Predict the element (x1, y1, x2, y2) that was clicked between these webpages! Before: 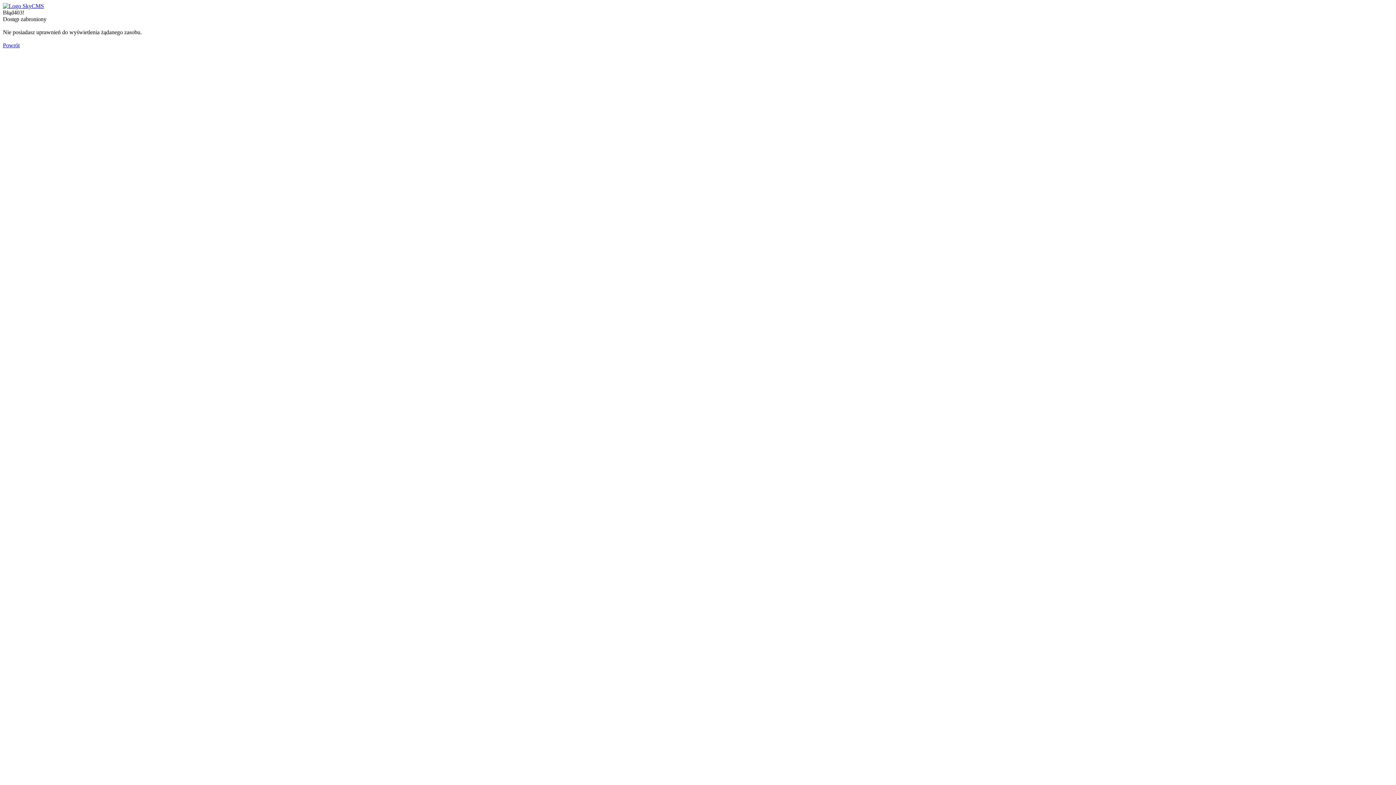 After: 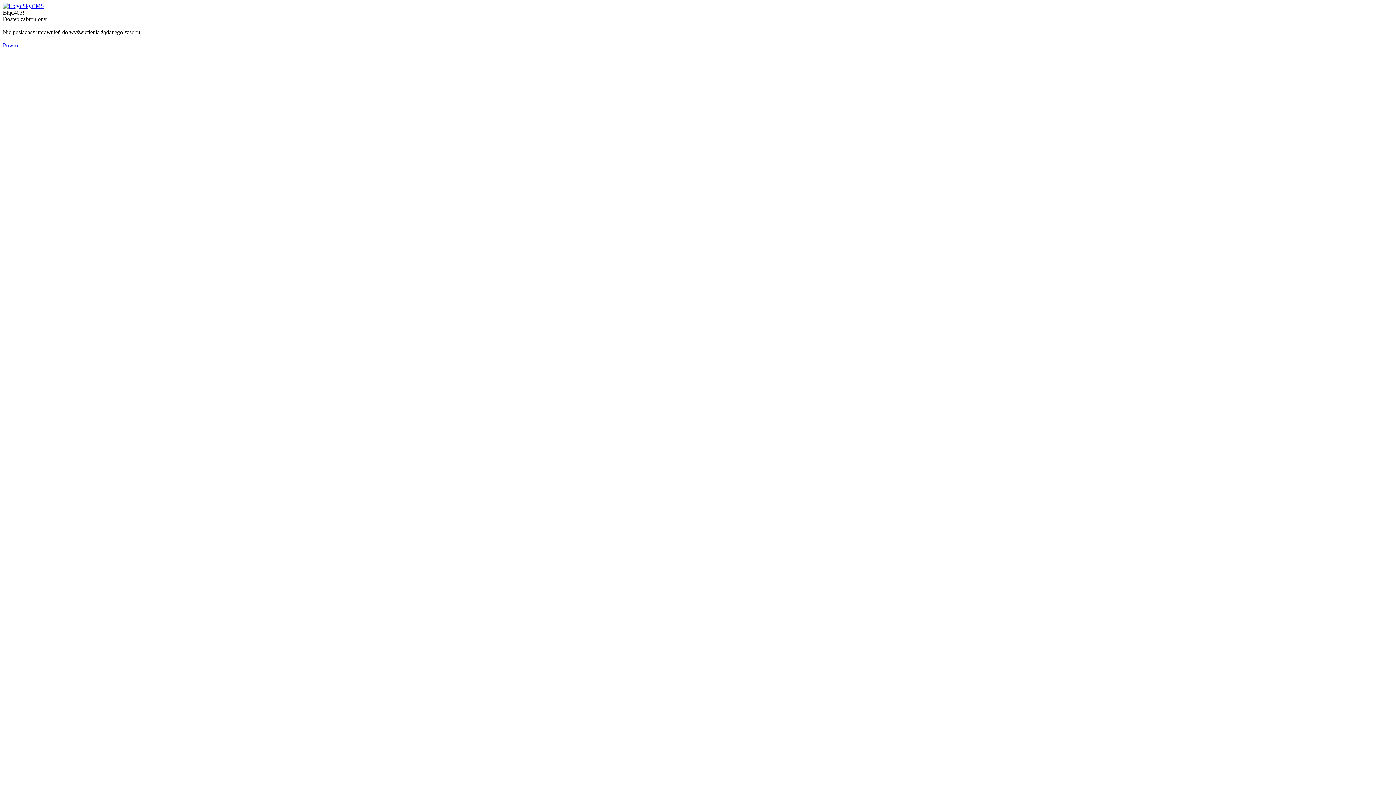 Action: label: Powrót bbox: (2, 42, 19, 48)